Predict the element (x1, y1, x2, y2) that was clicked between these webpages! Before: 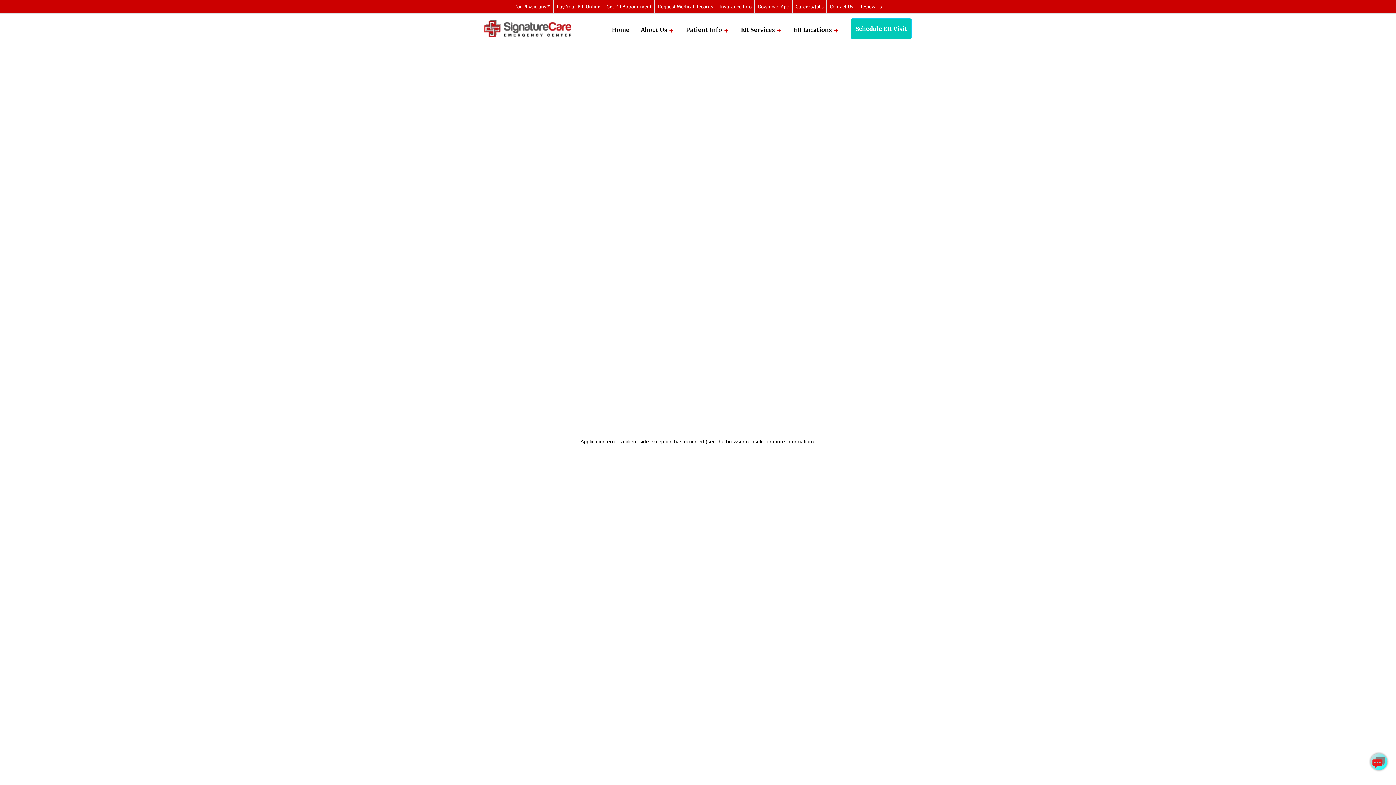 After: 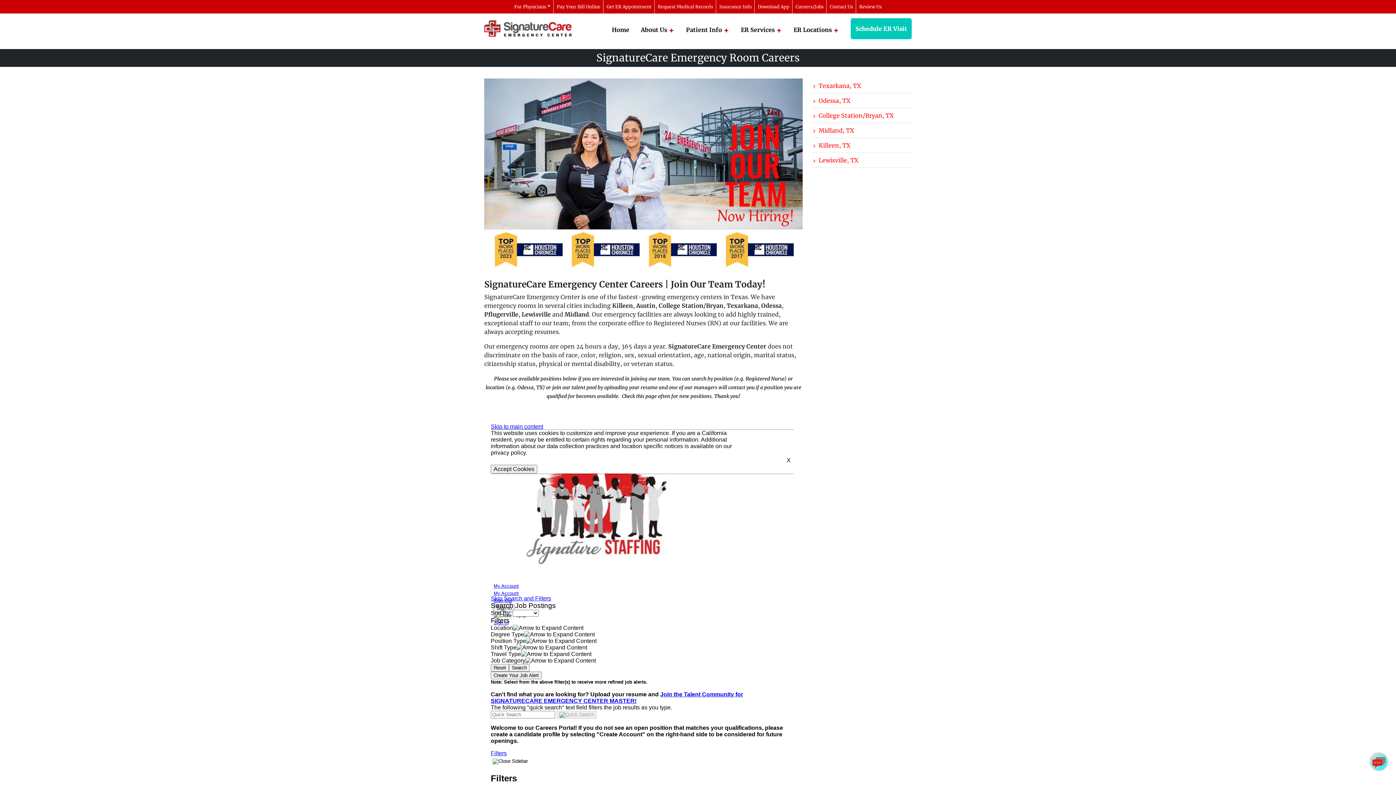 Action: bbox: (795, 0, 823, 13) label: Careers/Jobs